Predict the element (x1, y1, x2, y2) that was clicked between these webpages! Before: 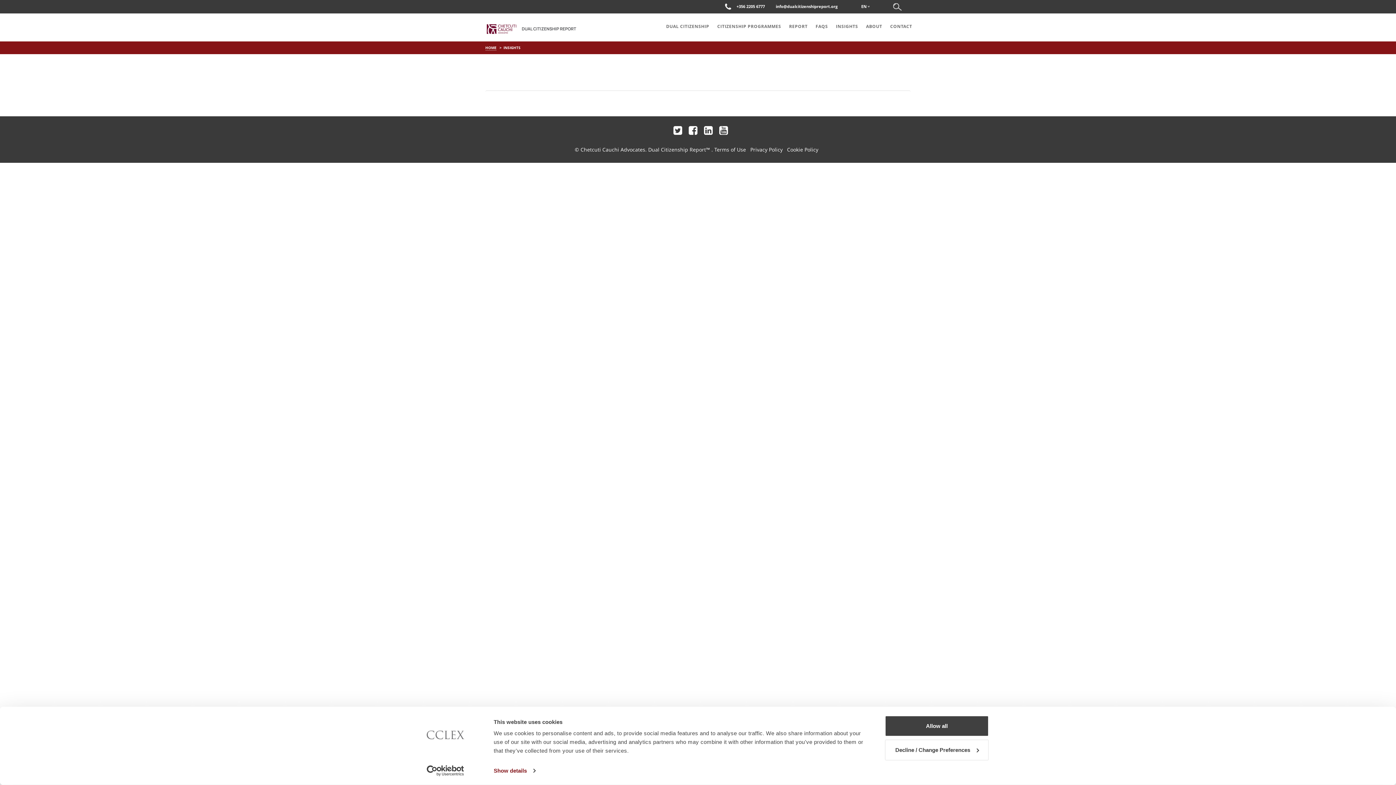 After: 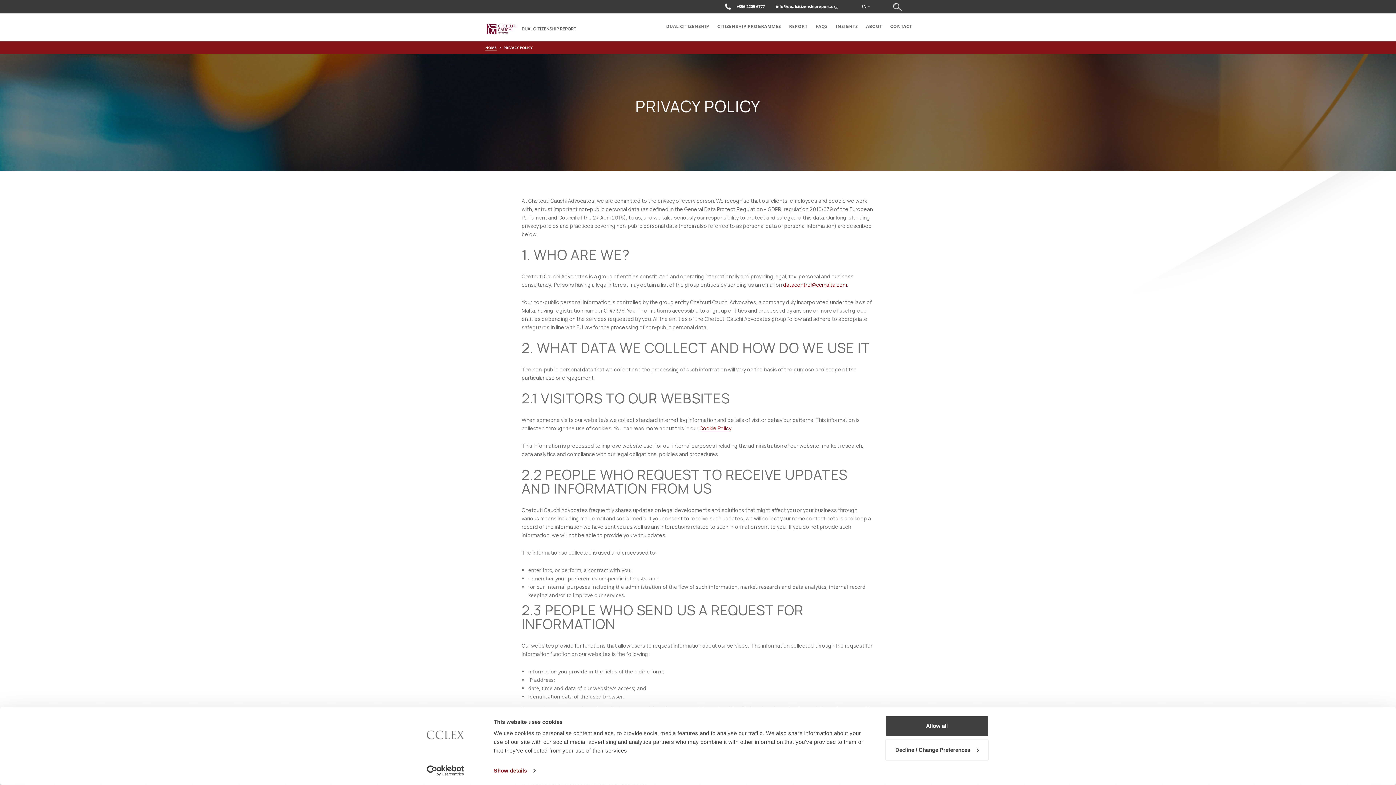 Action: label: Privacy Policy bbox: (750, 146, 782, 153)